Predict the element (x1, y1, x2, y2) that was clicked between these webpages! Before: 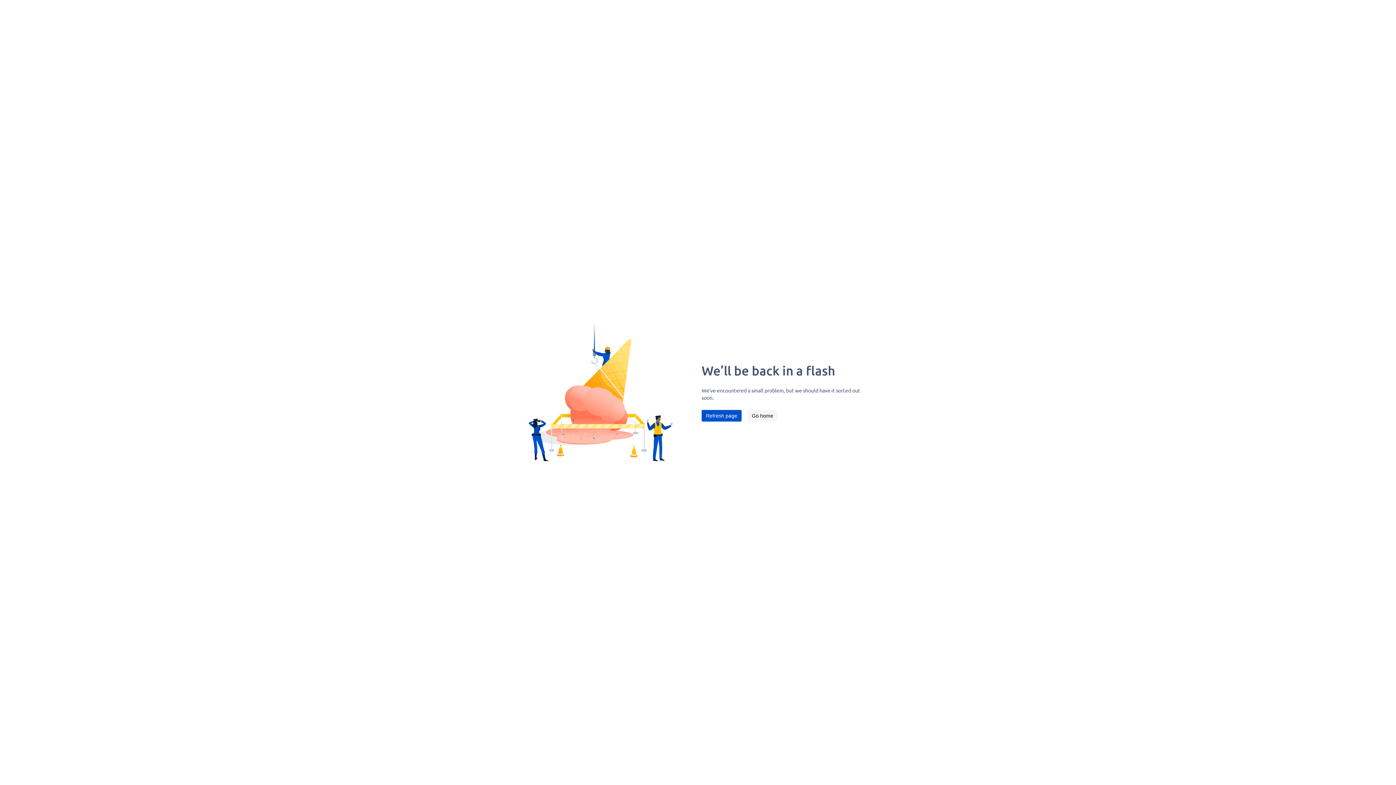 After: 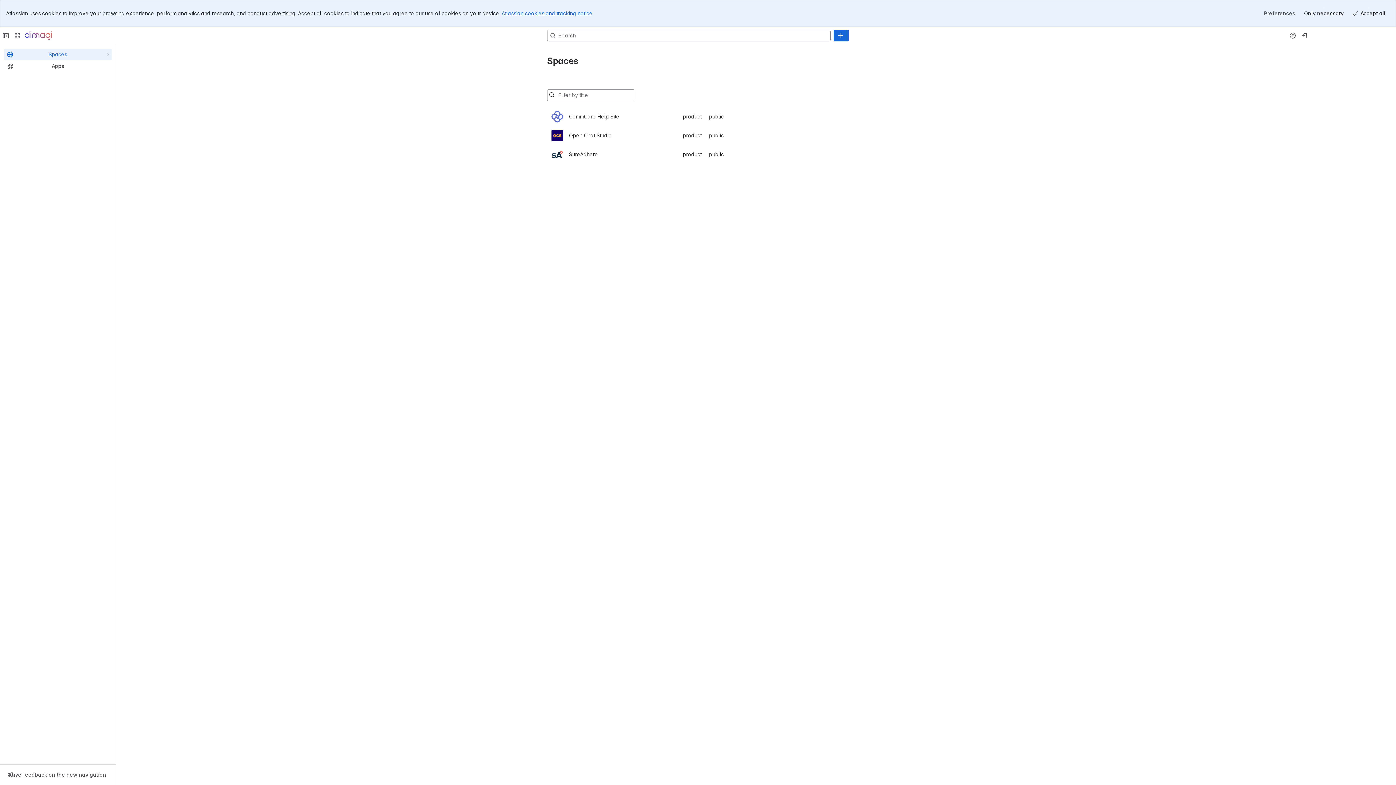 Action: label: Go home bbox: (747, 410, 777, 421)